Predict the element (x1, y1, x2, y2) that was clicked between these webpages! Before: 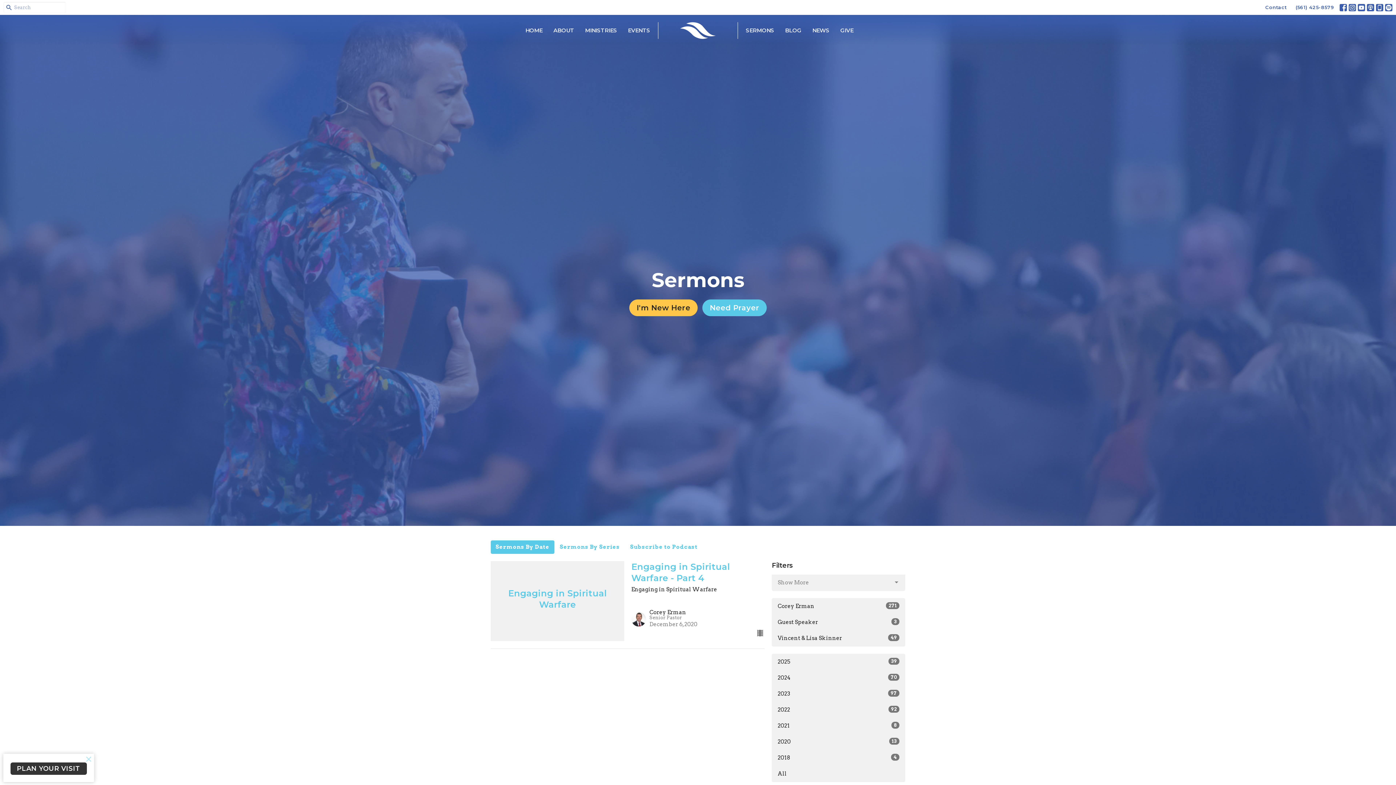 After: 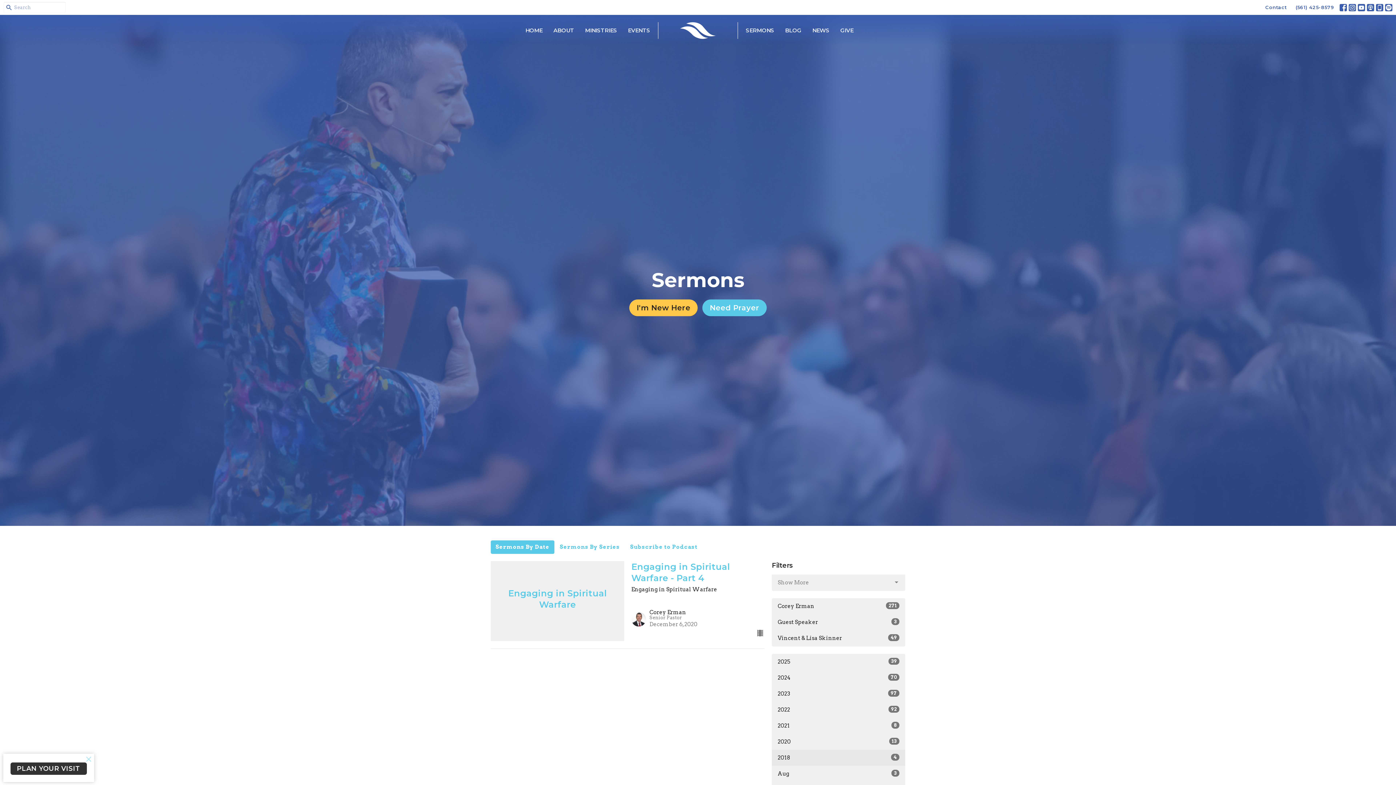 Action: bbox: (772, 750, 905, 766) label: 2018
4